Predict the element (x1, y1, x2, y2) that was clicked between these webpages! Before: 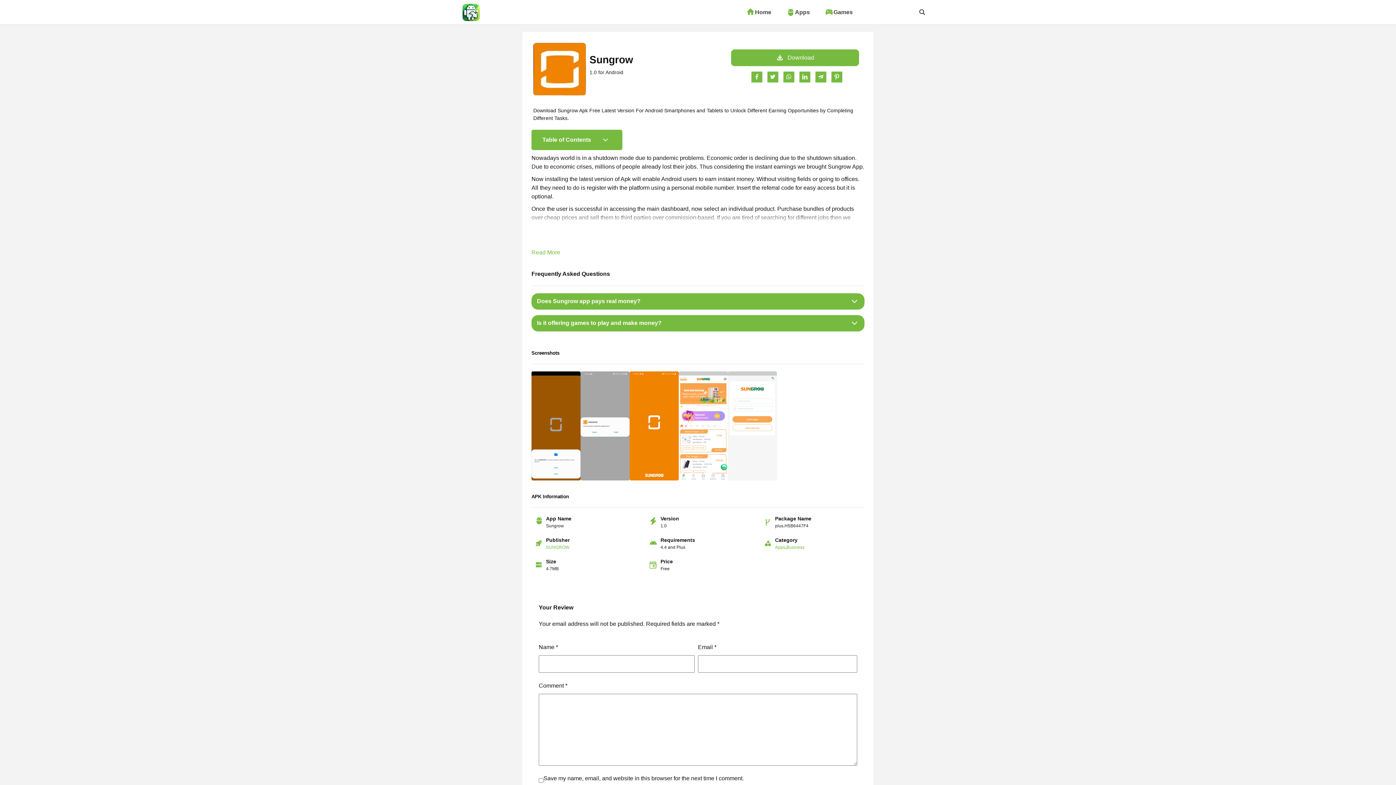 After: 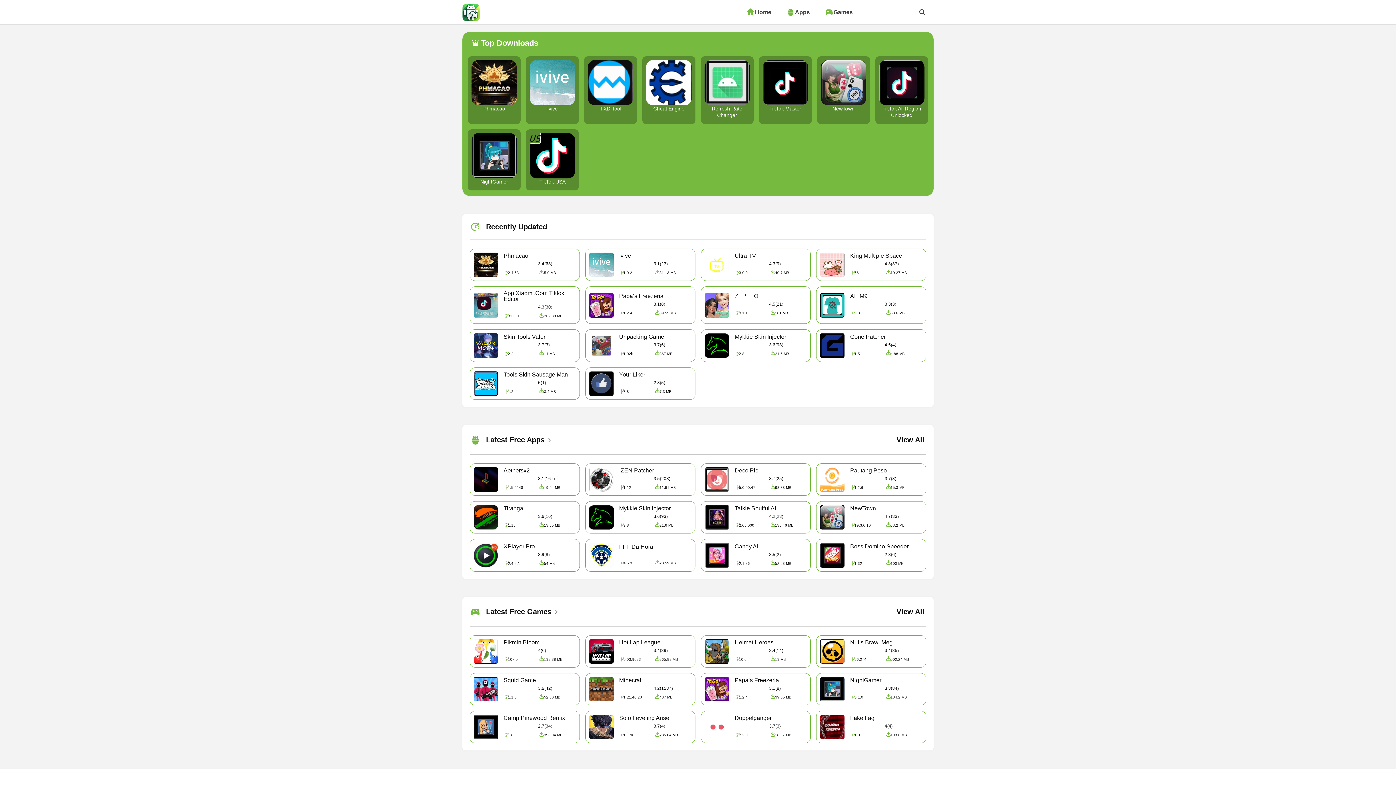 Action: bbox: (738, 1, 778, 22) label: Home